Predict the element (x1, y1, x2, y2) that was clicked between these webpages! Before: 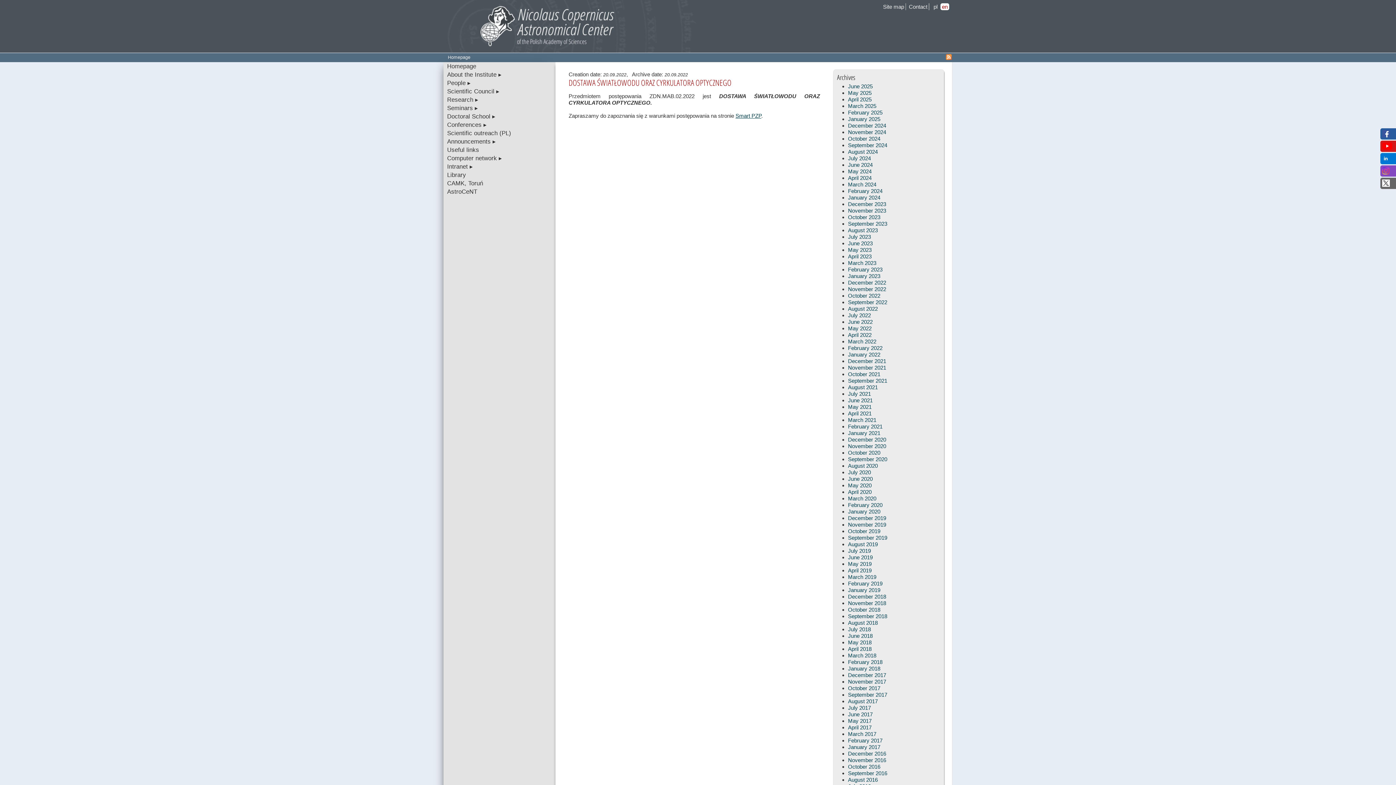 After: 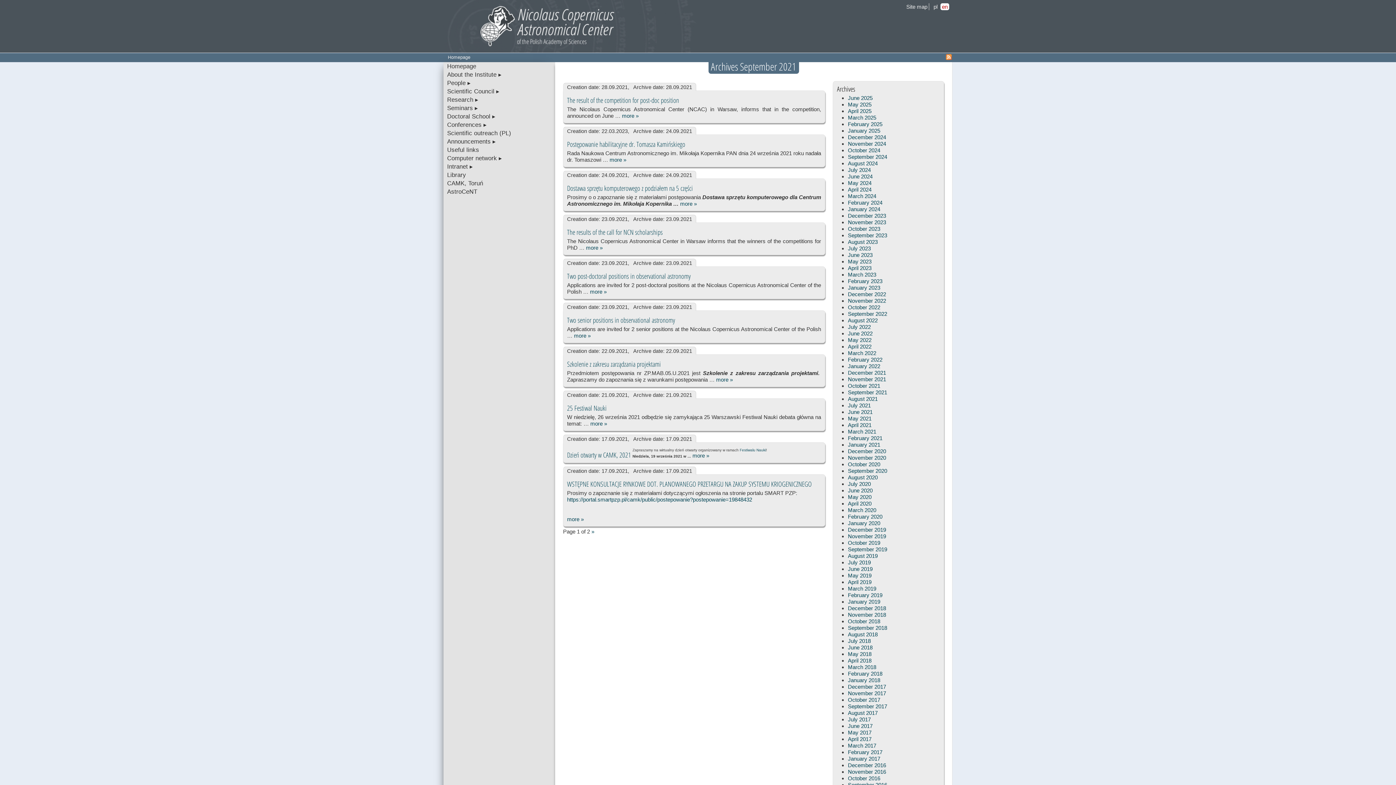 Action: bbox: (848, 377, 887, 383) label: September 2021